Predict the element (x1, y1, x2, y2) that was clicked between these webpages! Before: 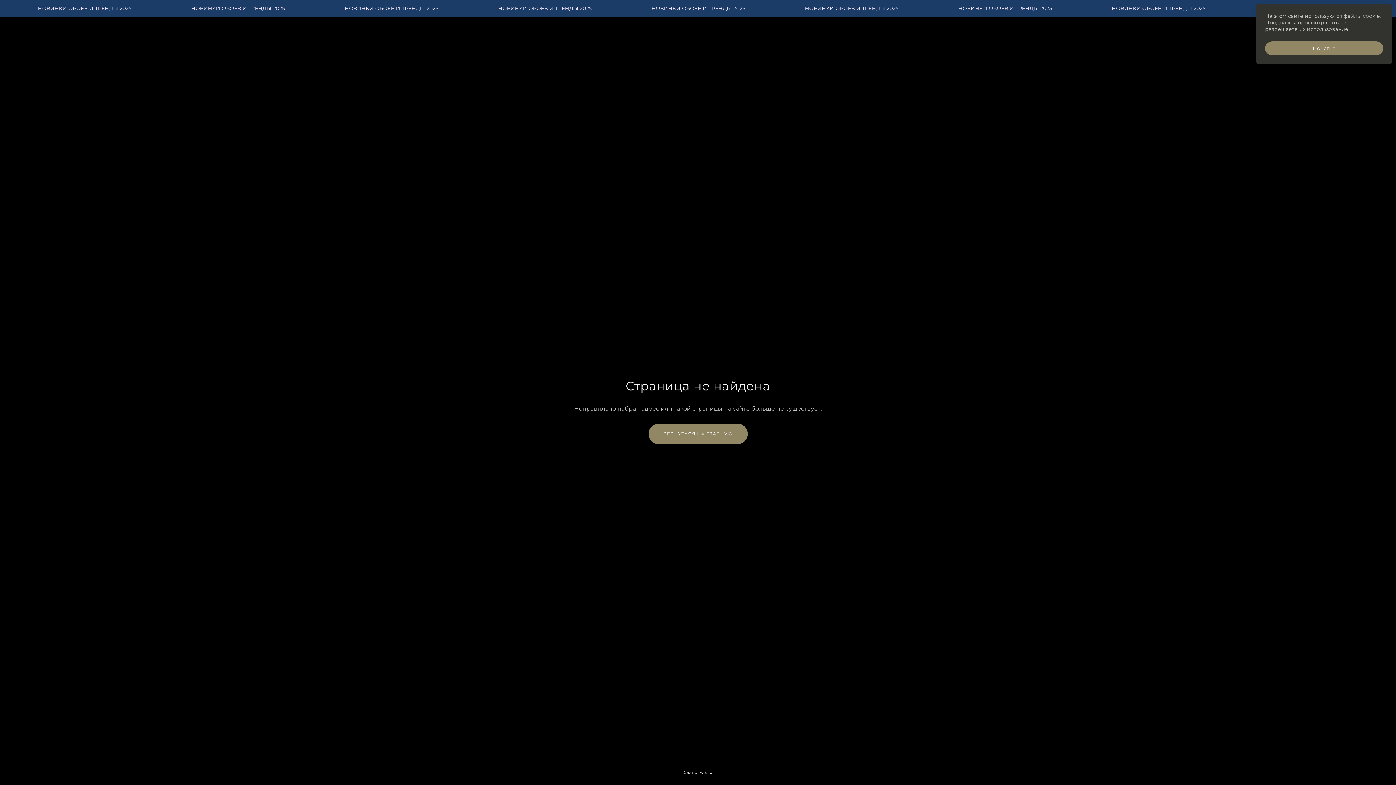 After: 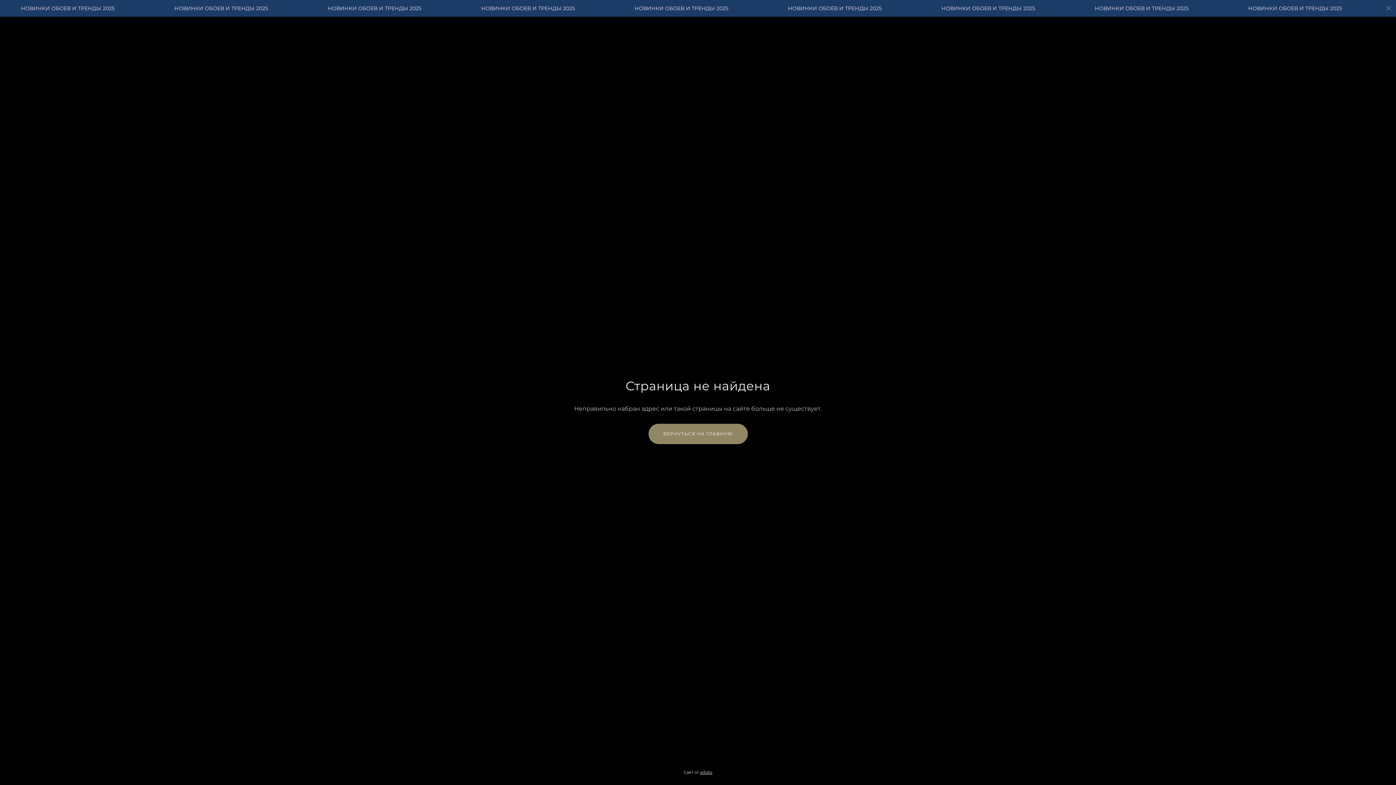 Action: label: Понятно bbox: (1265, 41, 1383, 55)